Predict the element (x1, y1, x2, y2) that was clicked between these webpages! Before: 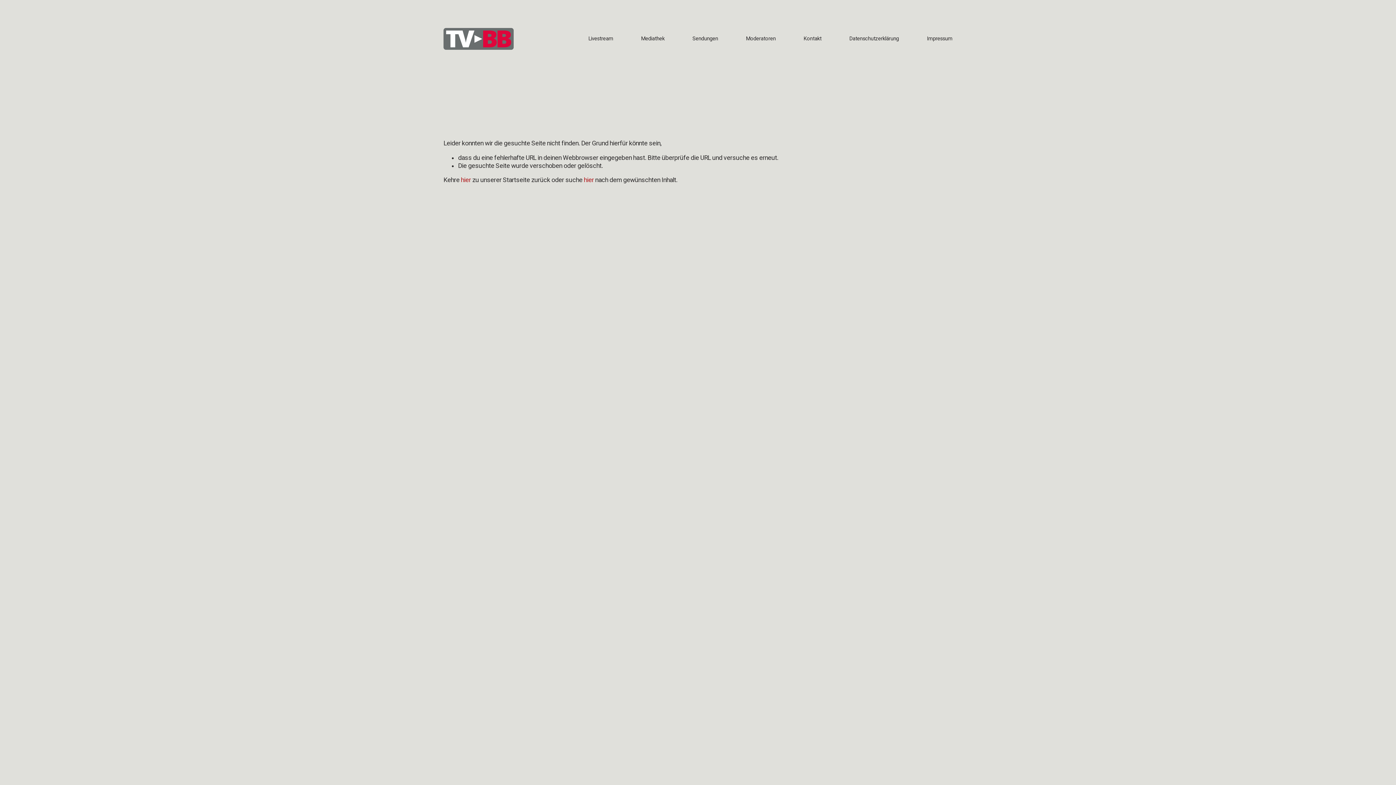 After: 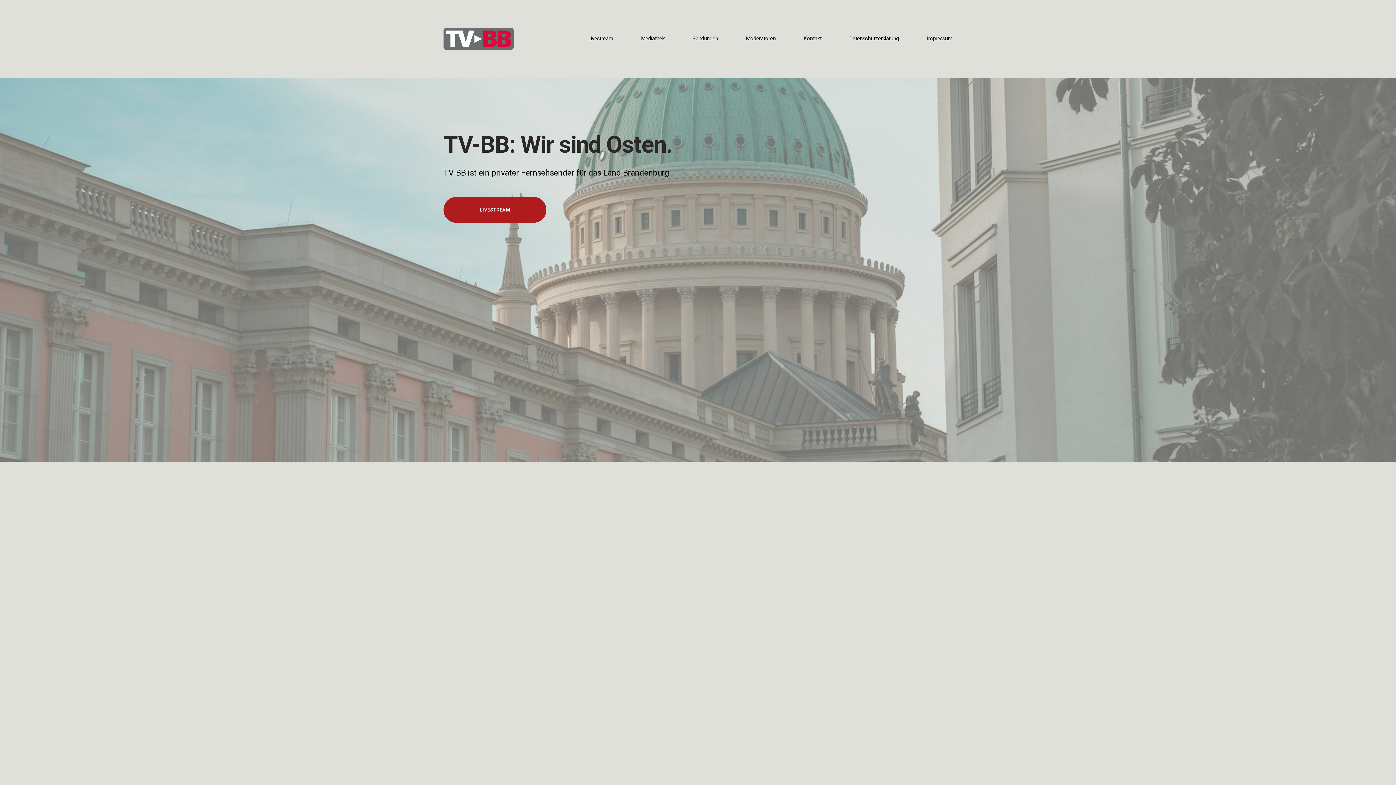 Action: label: hier bbox: (461, 176, 471, 183)